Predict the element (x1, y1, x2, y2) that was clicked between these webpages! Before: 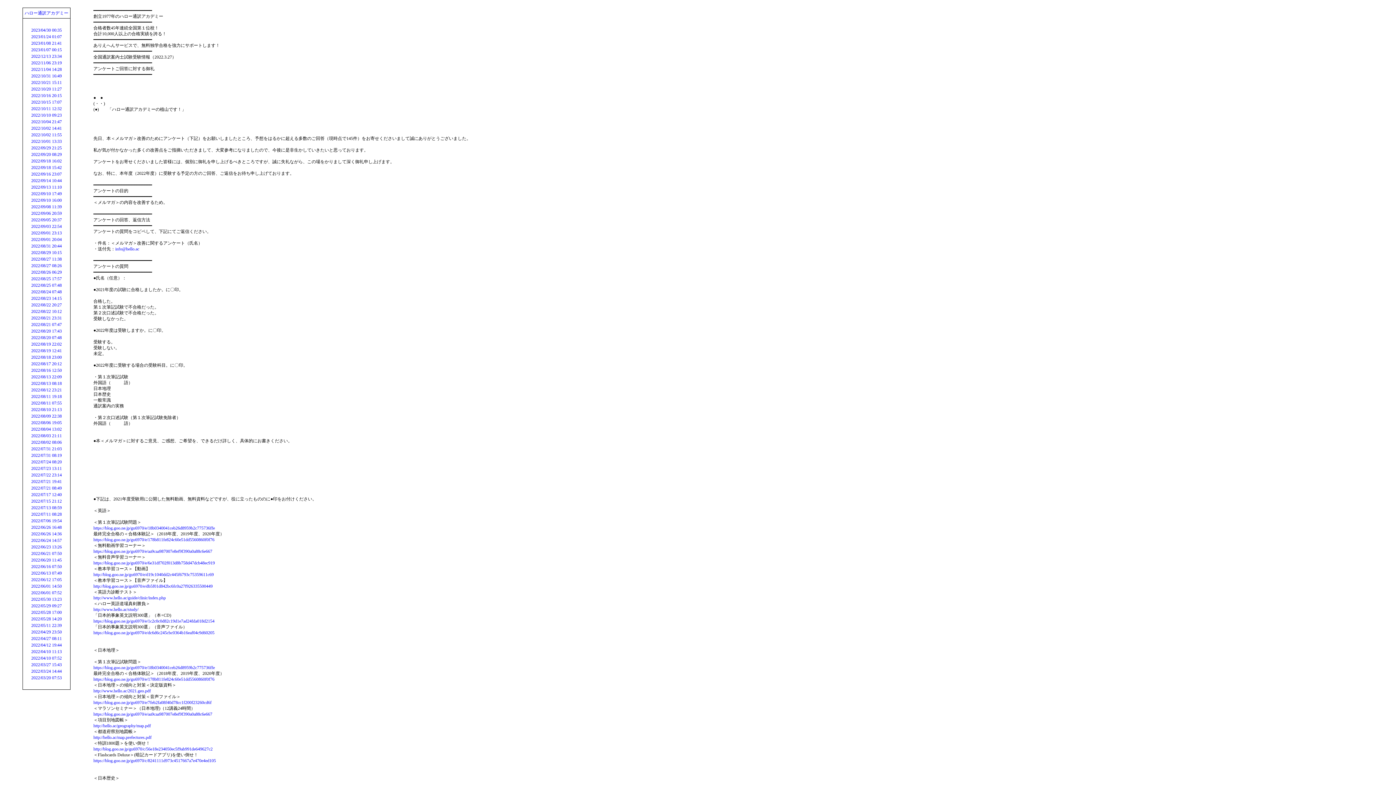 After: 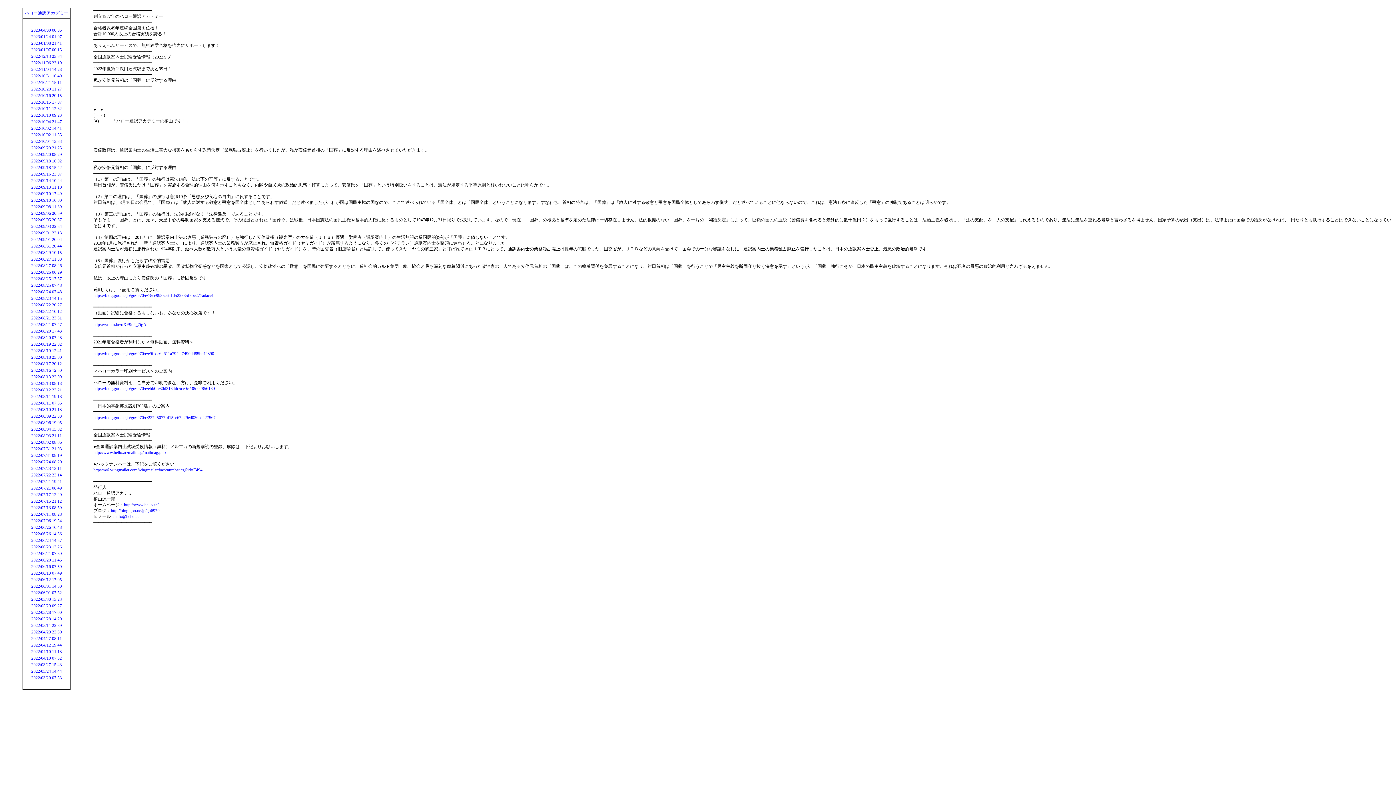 Action: bbox: (31, 224, 61, 229) label: 2022/09/03 22:54